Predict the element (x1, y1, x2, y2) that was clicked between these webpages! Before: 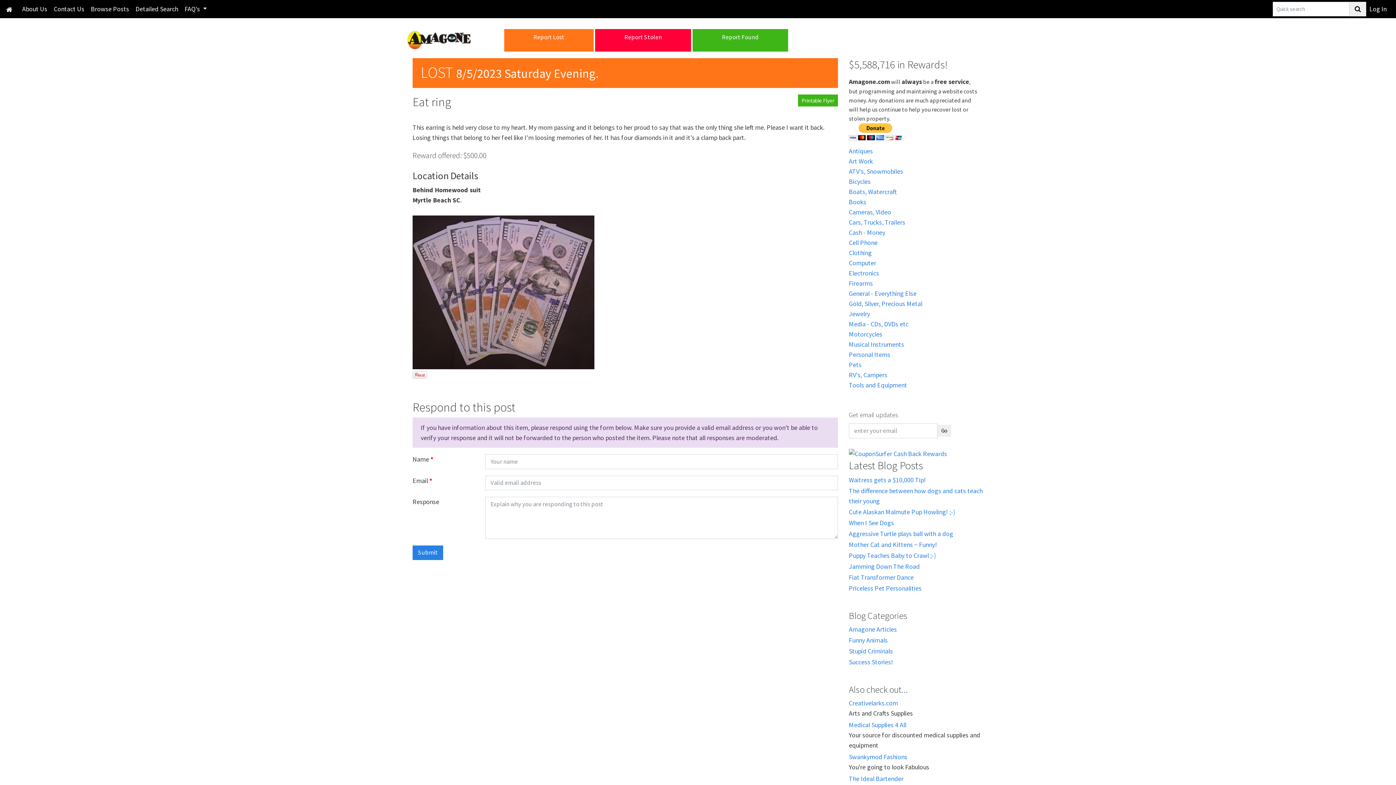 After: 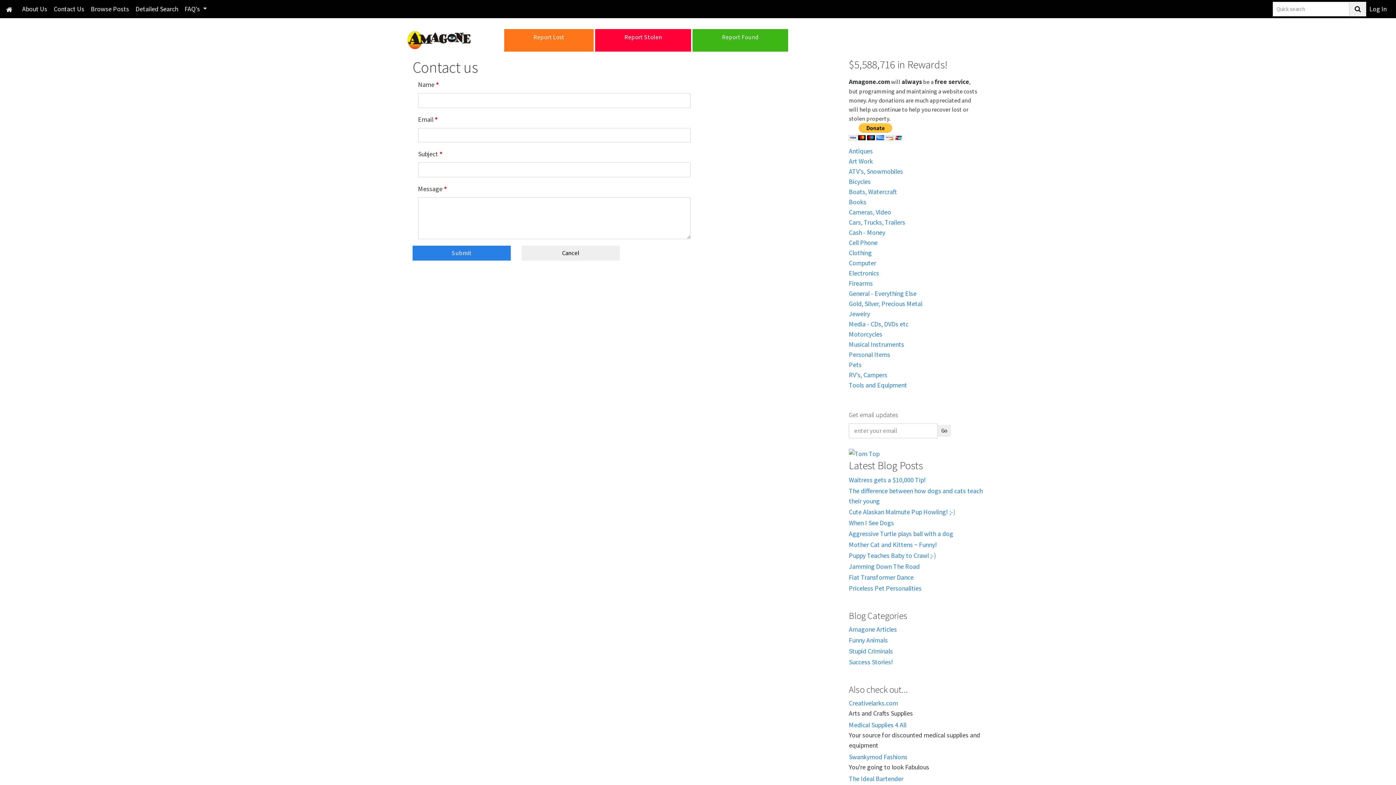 Action: bbox: (50, 0, 87, 17) label: Contact Us